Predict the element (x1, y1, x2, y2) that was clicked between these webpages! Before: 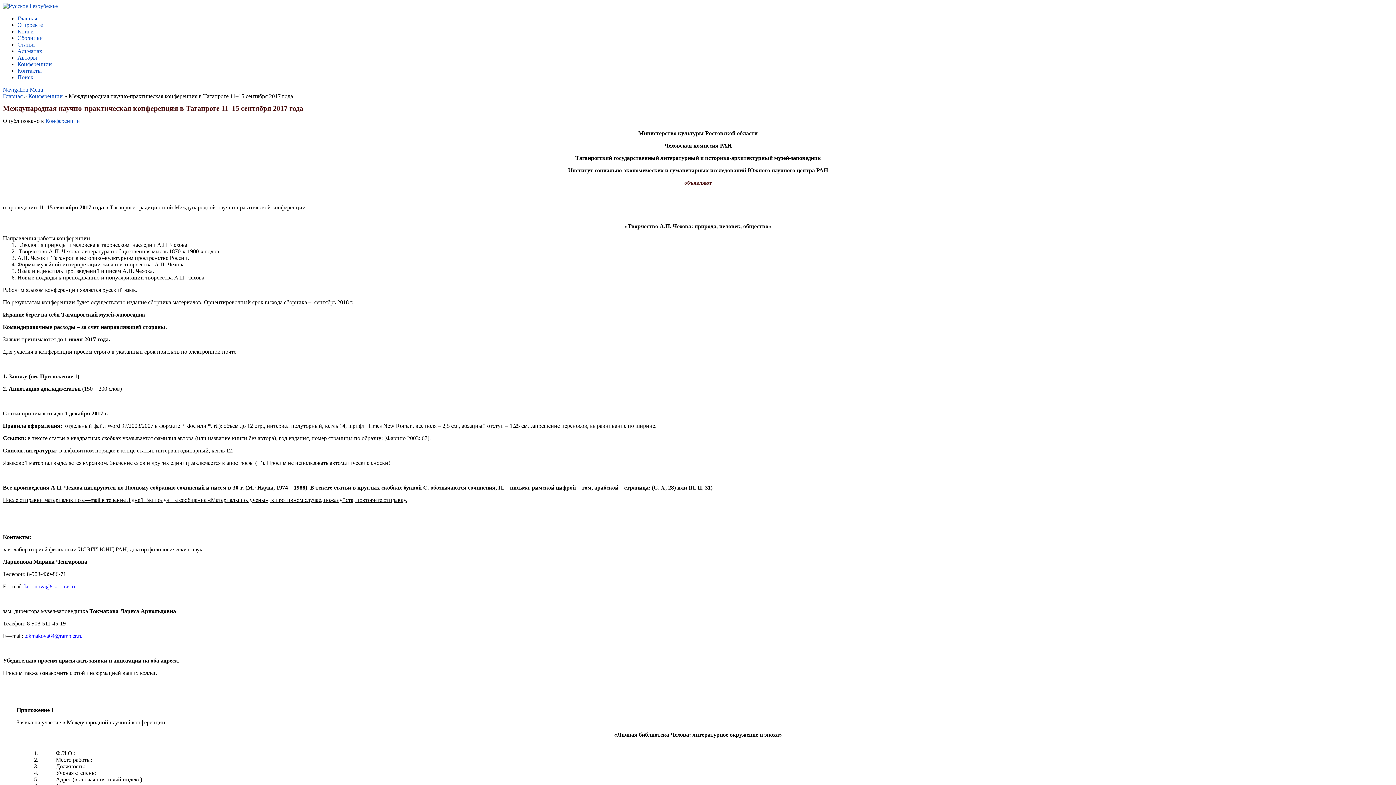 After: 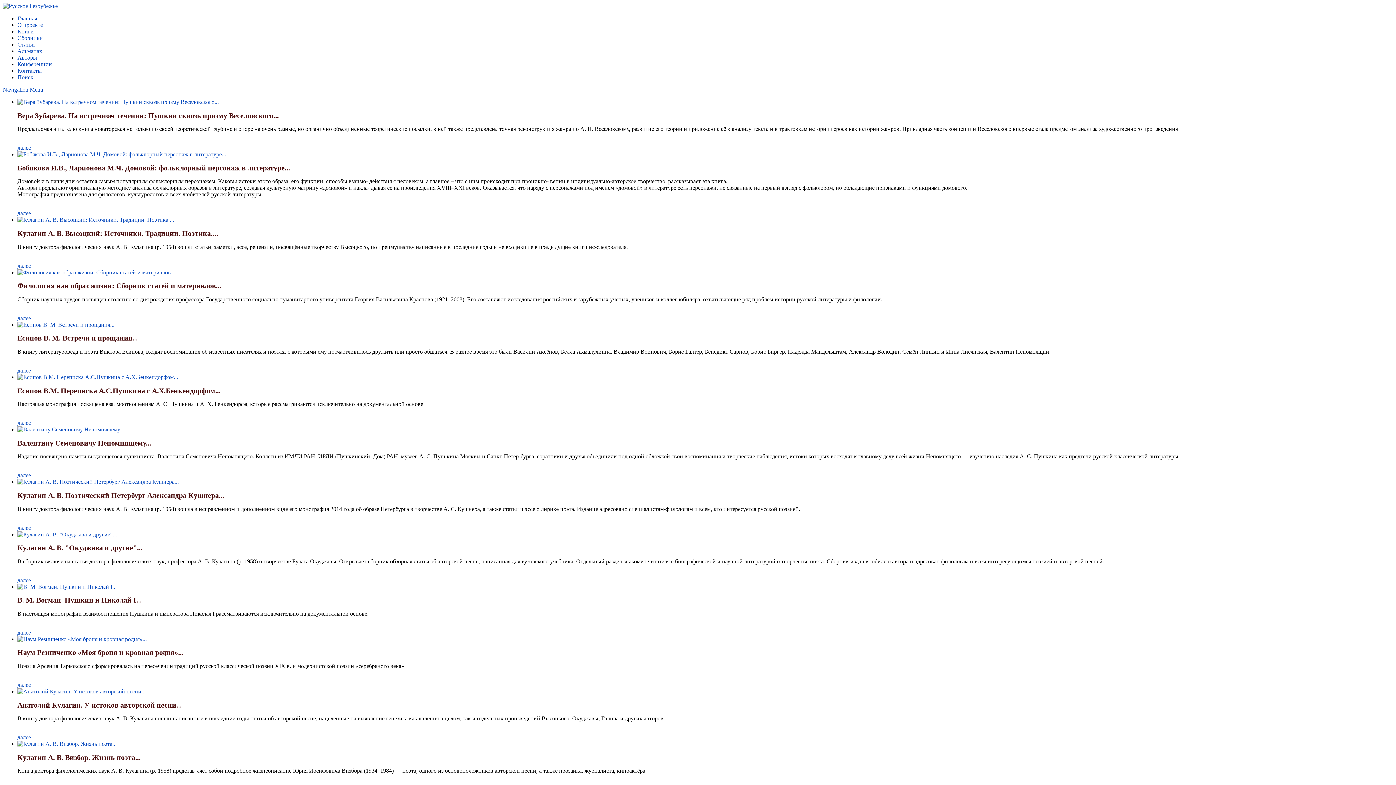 Action: bbox: (2, 2, 57, 9)